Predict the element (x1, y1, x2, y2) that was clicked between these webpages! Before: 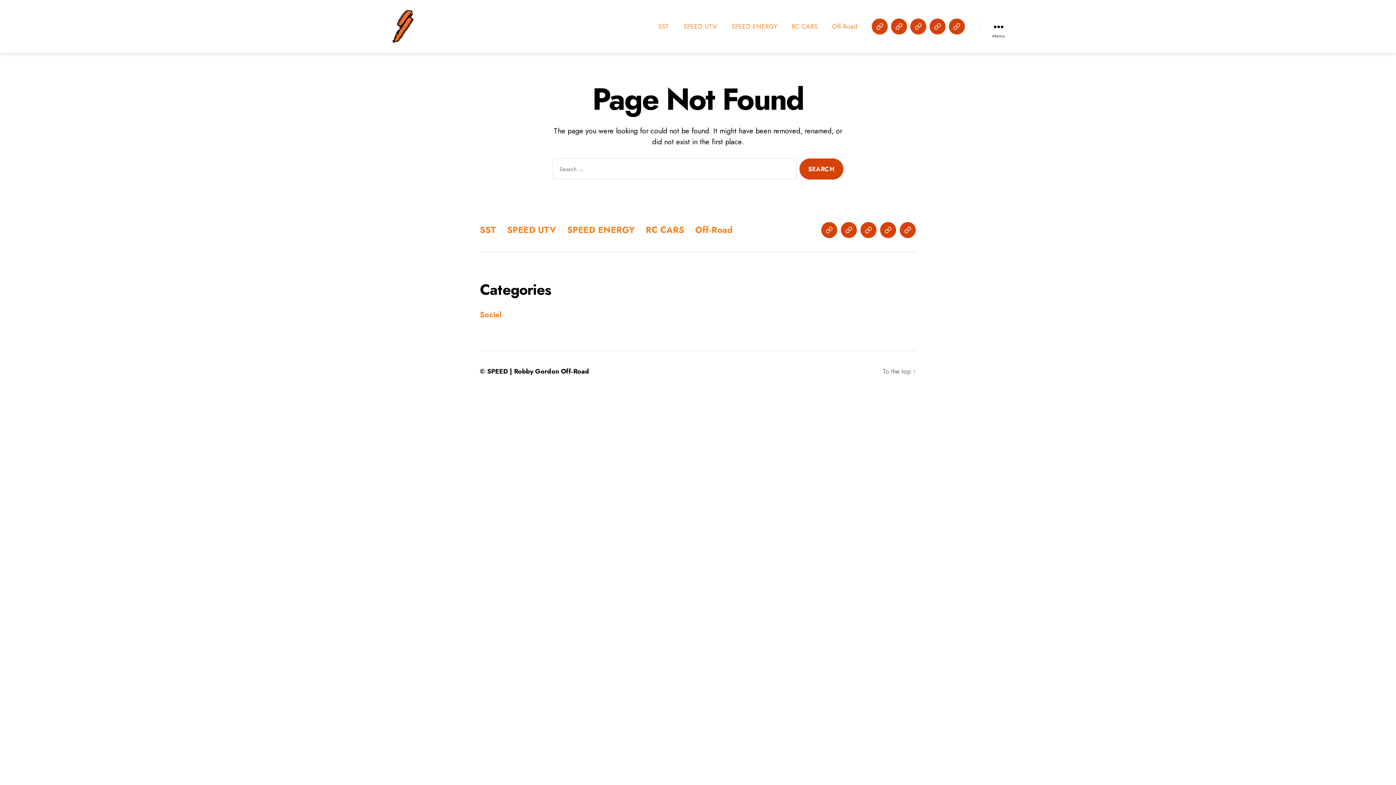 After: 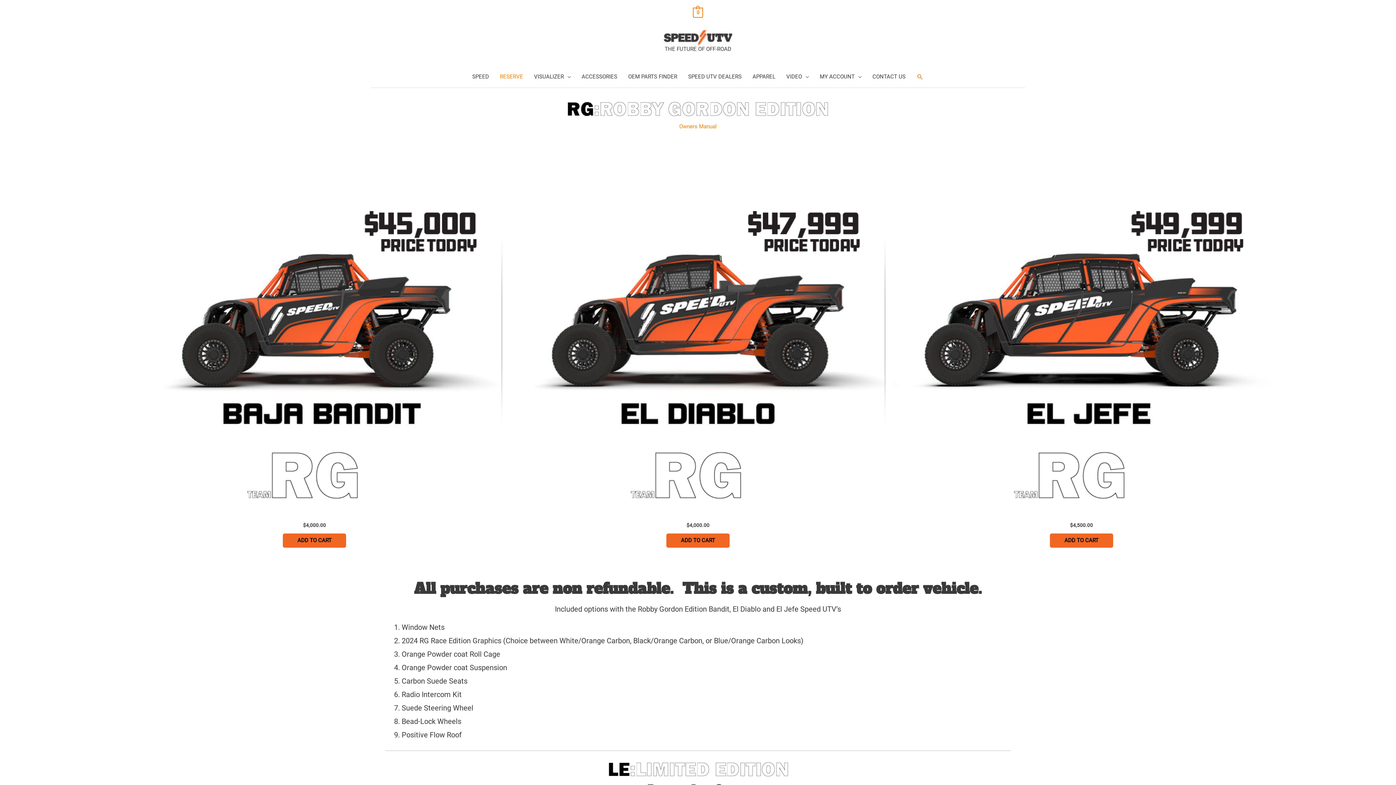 Action: bbox: (891, 18, 907, 34) label: SPEED UTV